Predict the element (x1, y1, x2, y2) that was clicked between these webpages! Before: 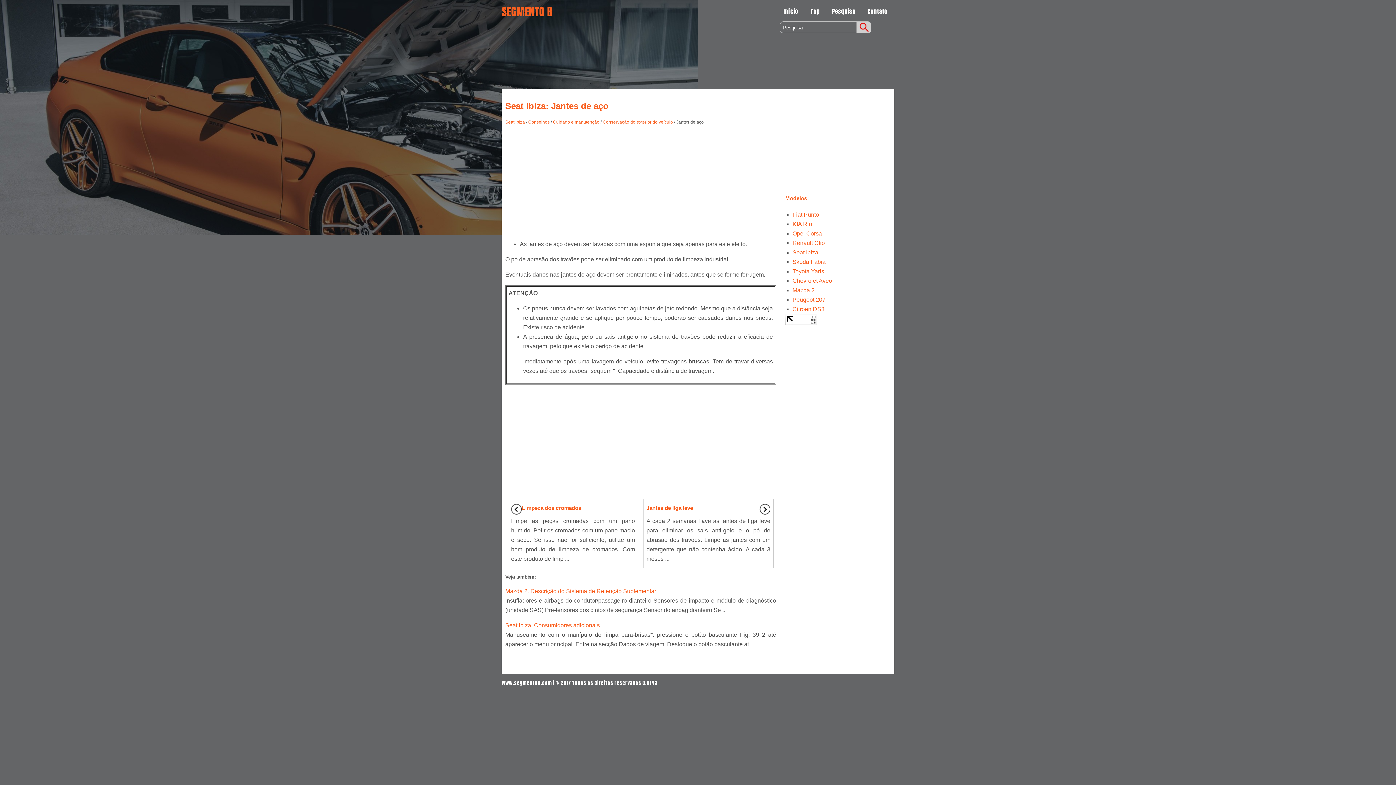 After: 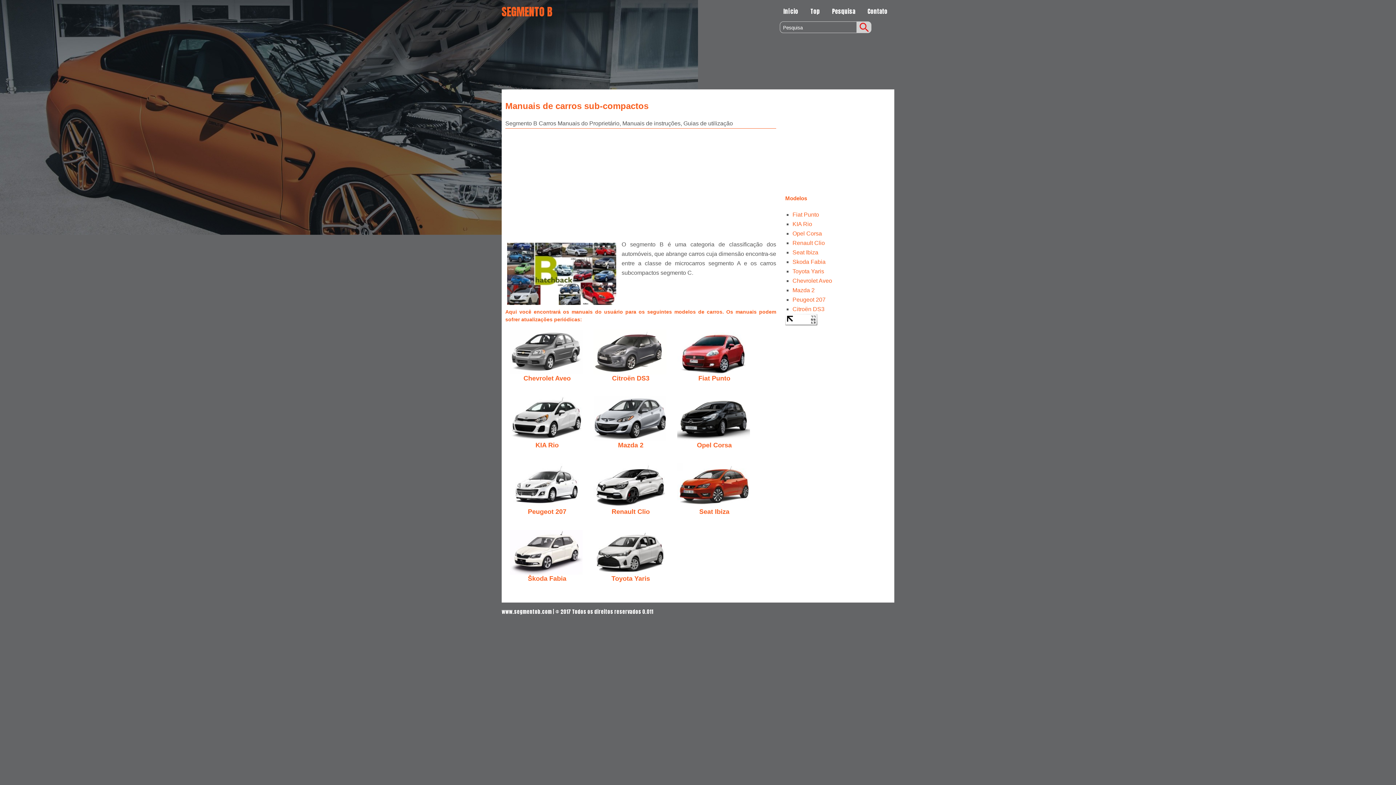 Action: bbox: (778, 2, 805, 19) label: Início